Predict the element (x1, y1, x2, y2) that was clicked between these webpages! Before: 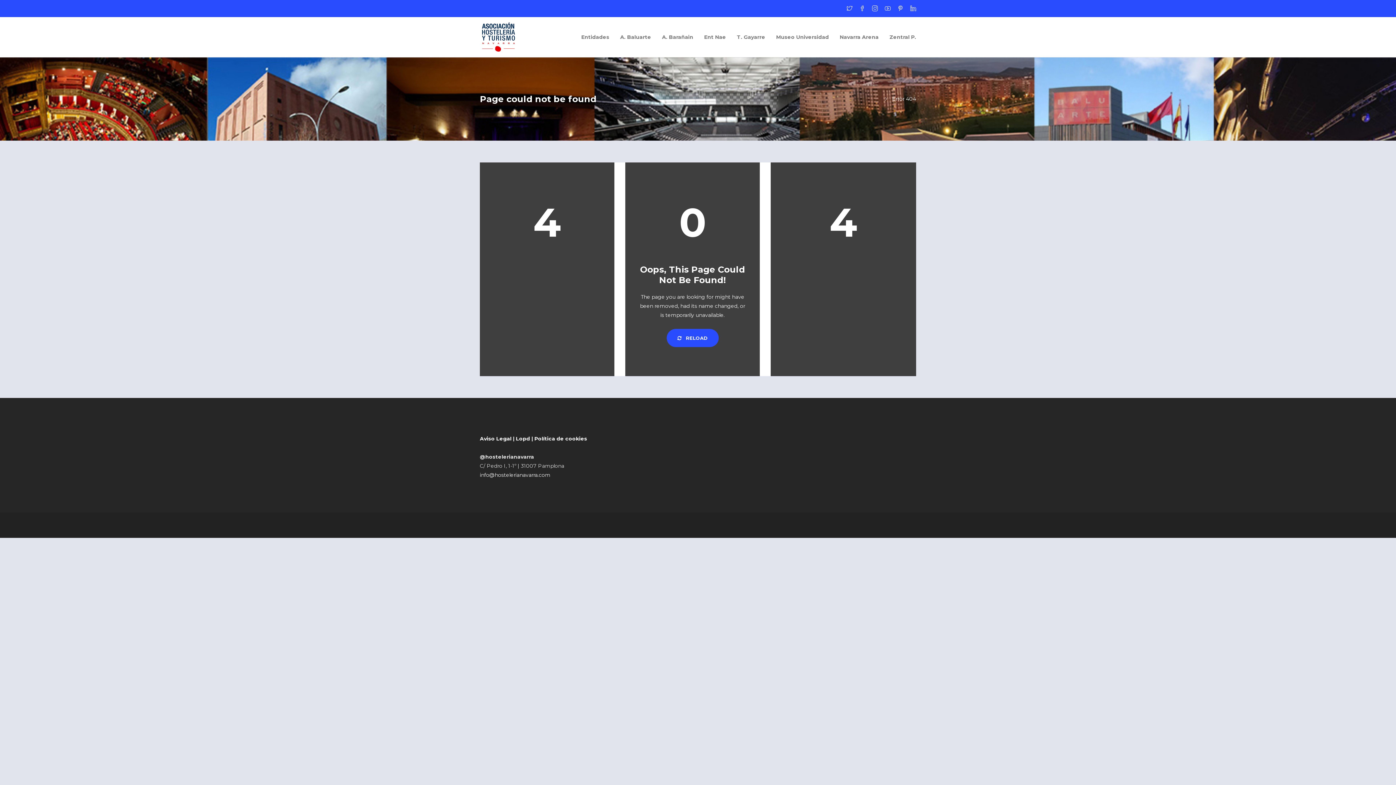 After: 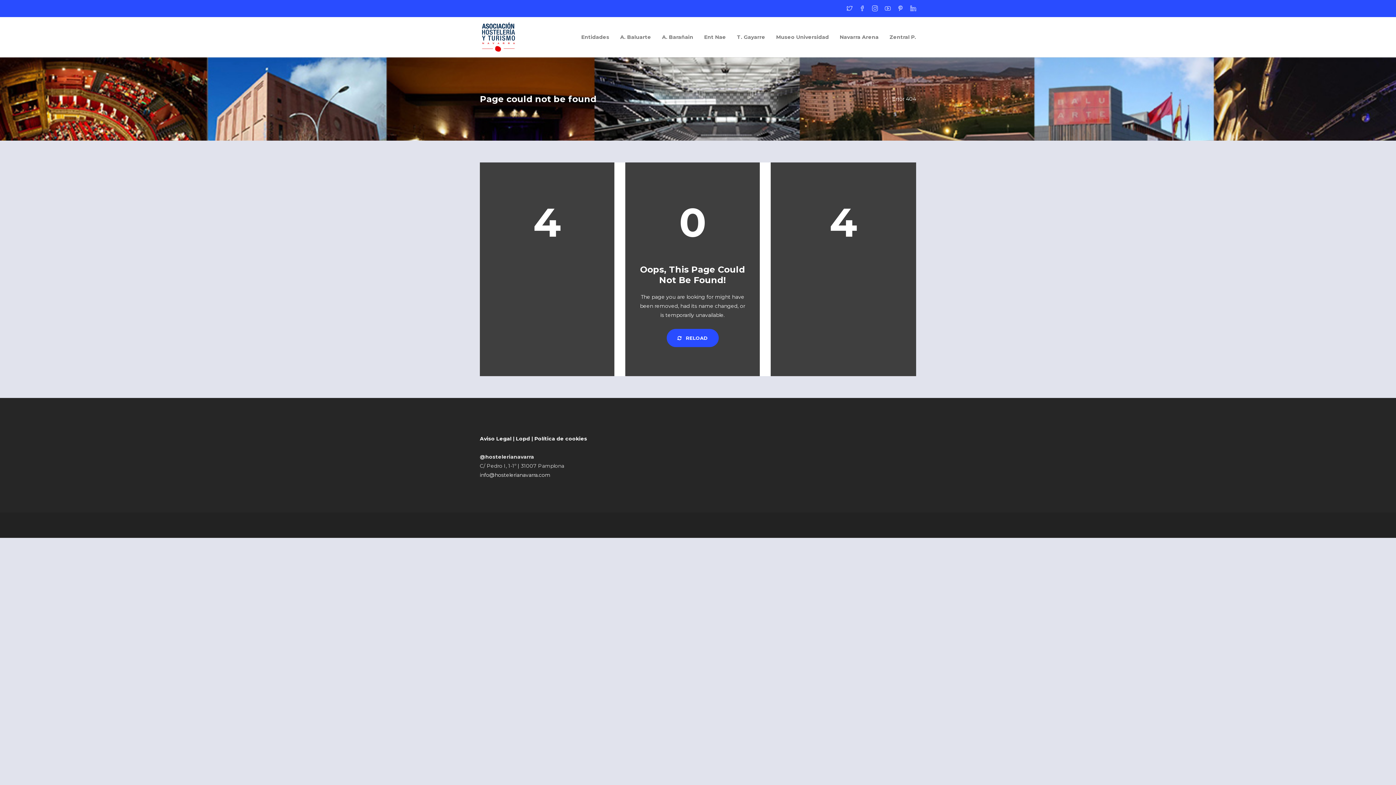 Action: label:   bbox: (892, 5, 905, 12)